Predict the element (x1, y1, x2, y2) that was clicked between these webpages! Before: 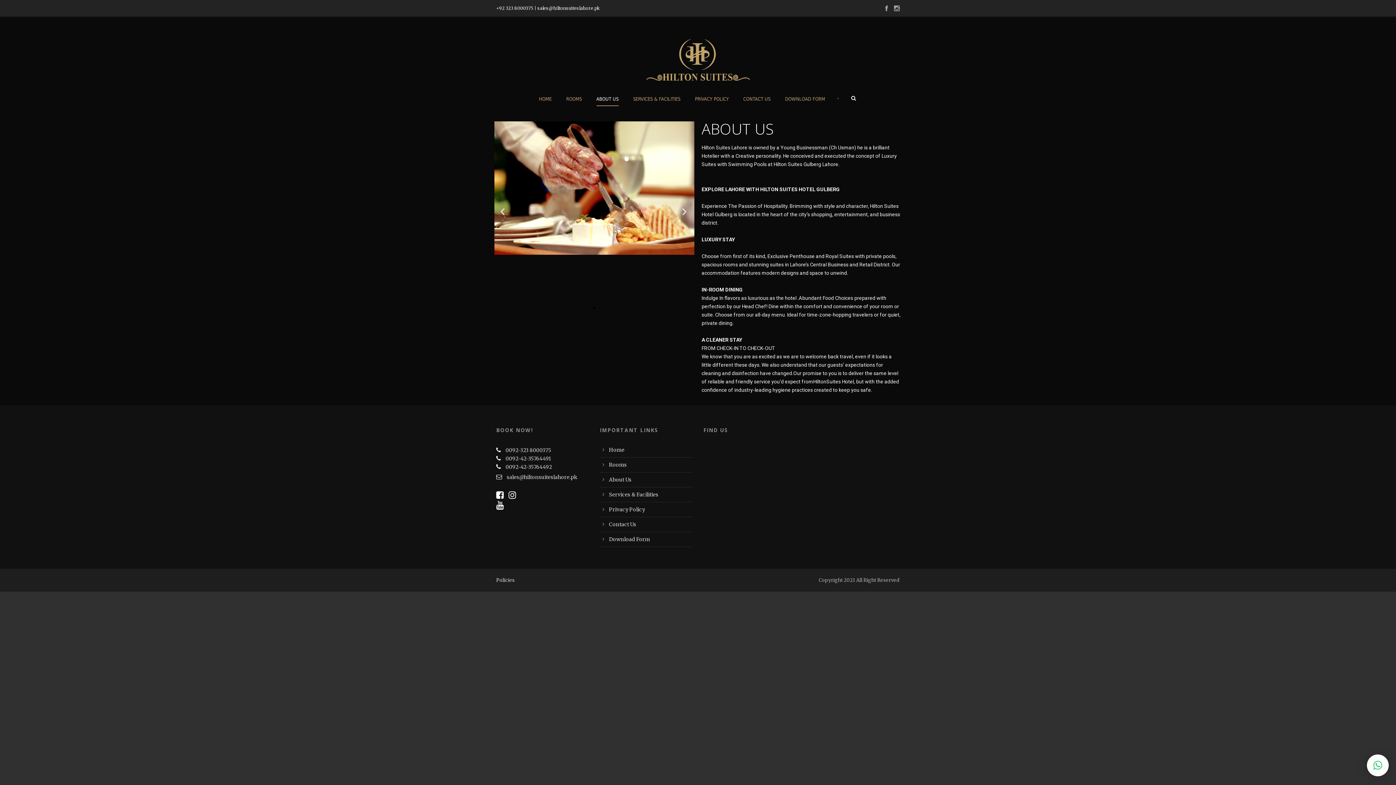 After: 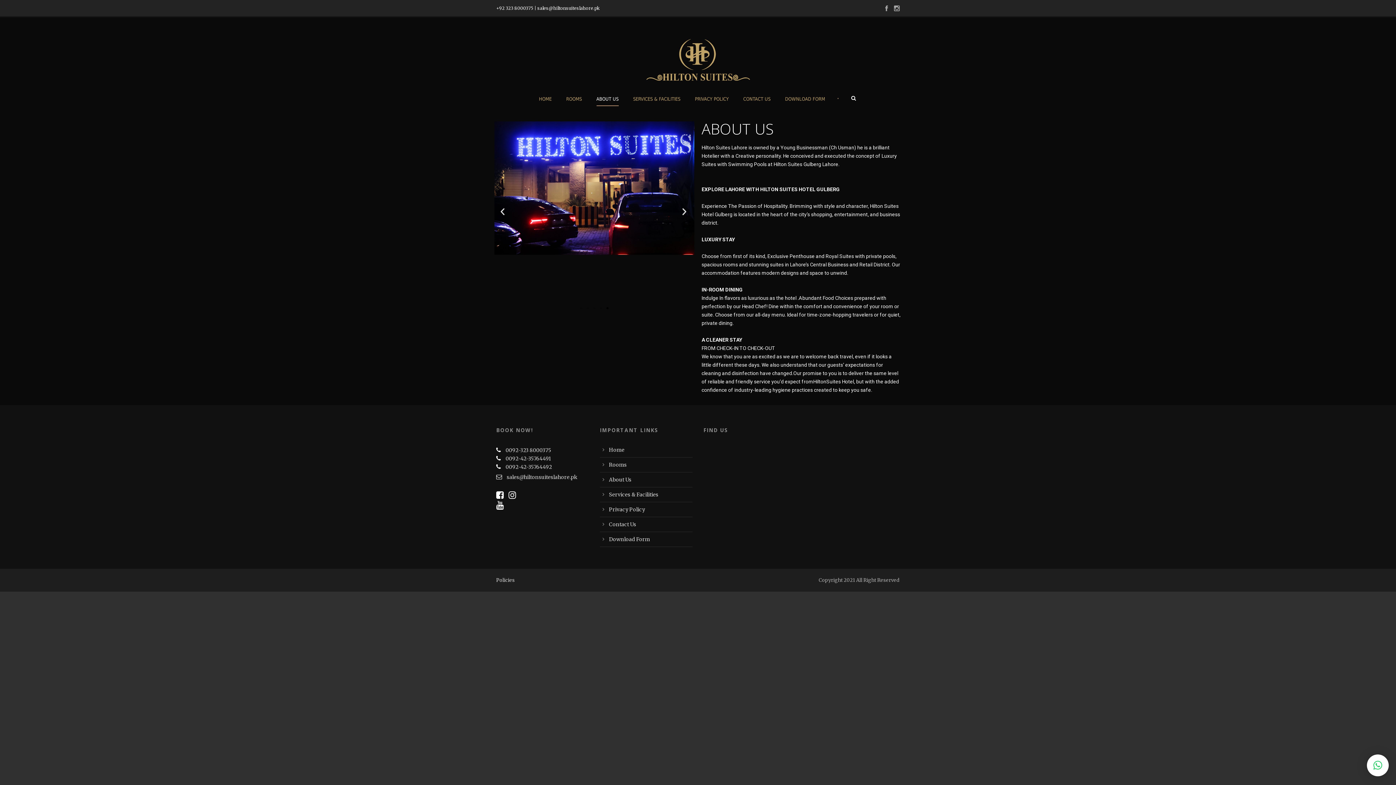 Action: label: Next slide bbox: (680, 207, 690, 216)